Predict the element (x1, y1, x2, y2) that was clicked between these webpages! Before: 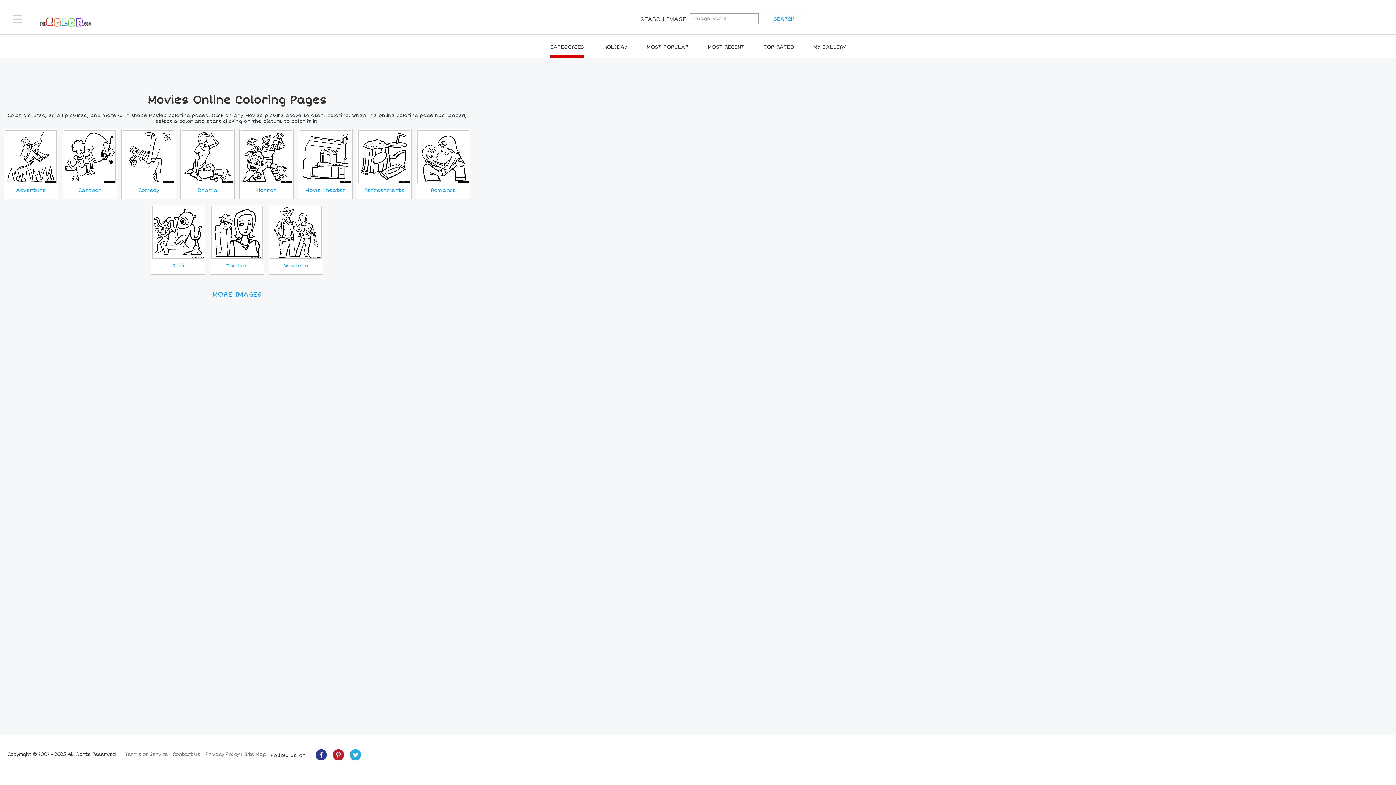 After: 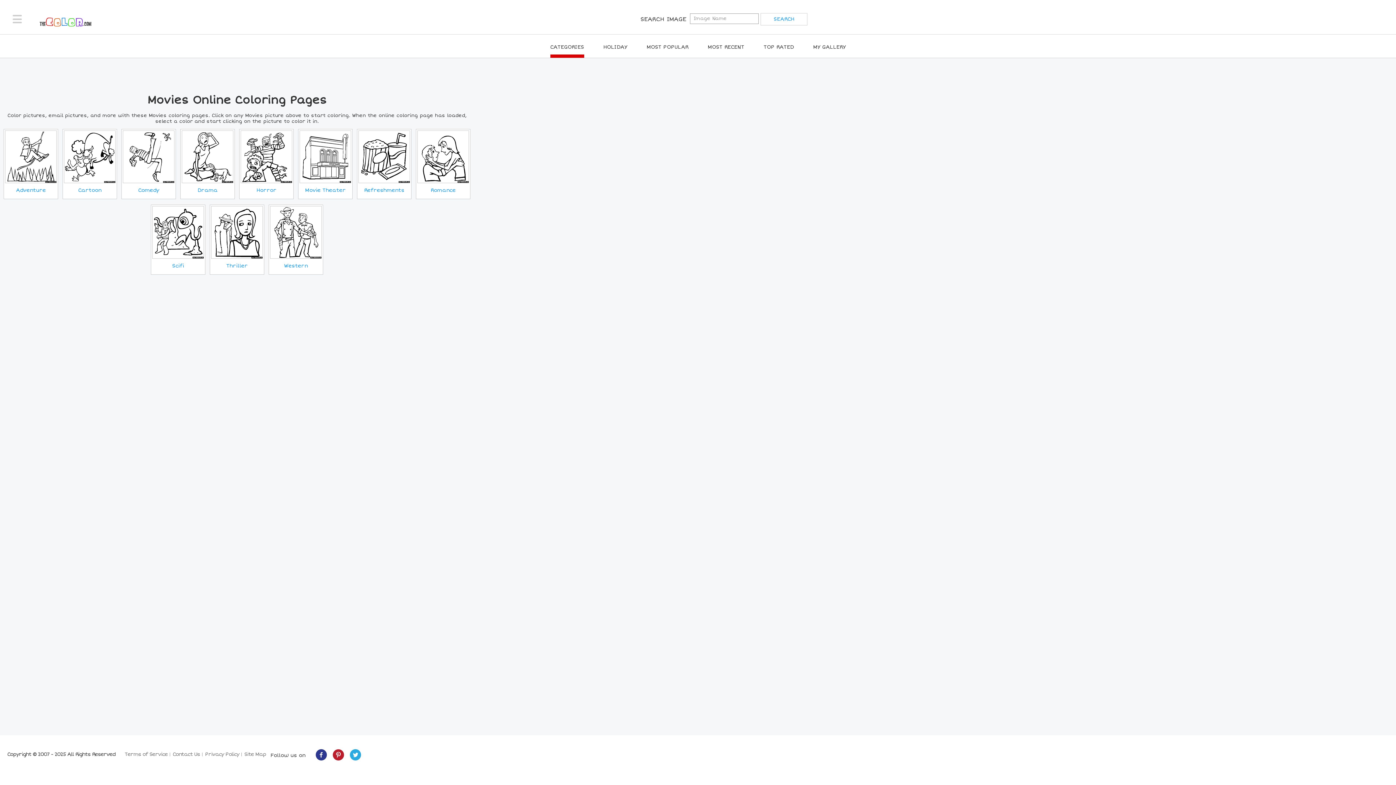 Action: label: MORE IMAGES bbox: (212, 290, 261, 298)